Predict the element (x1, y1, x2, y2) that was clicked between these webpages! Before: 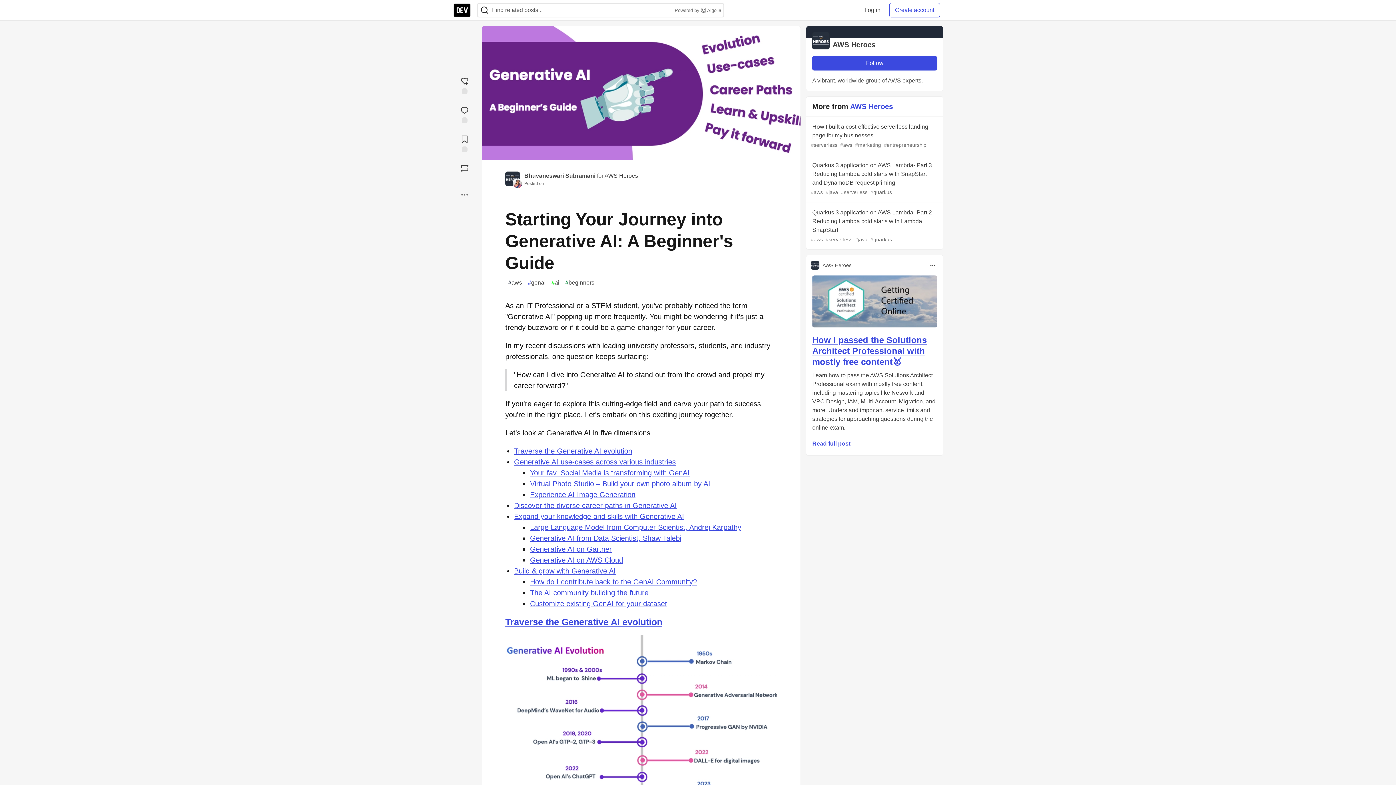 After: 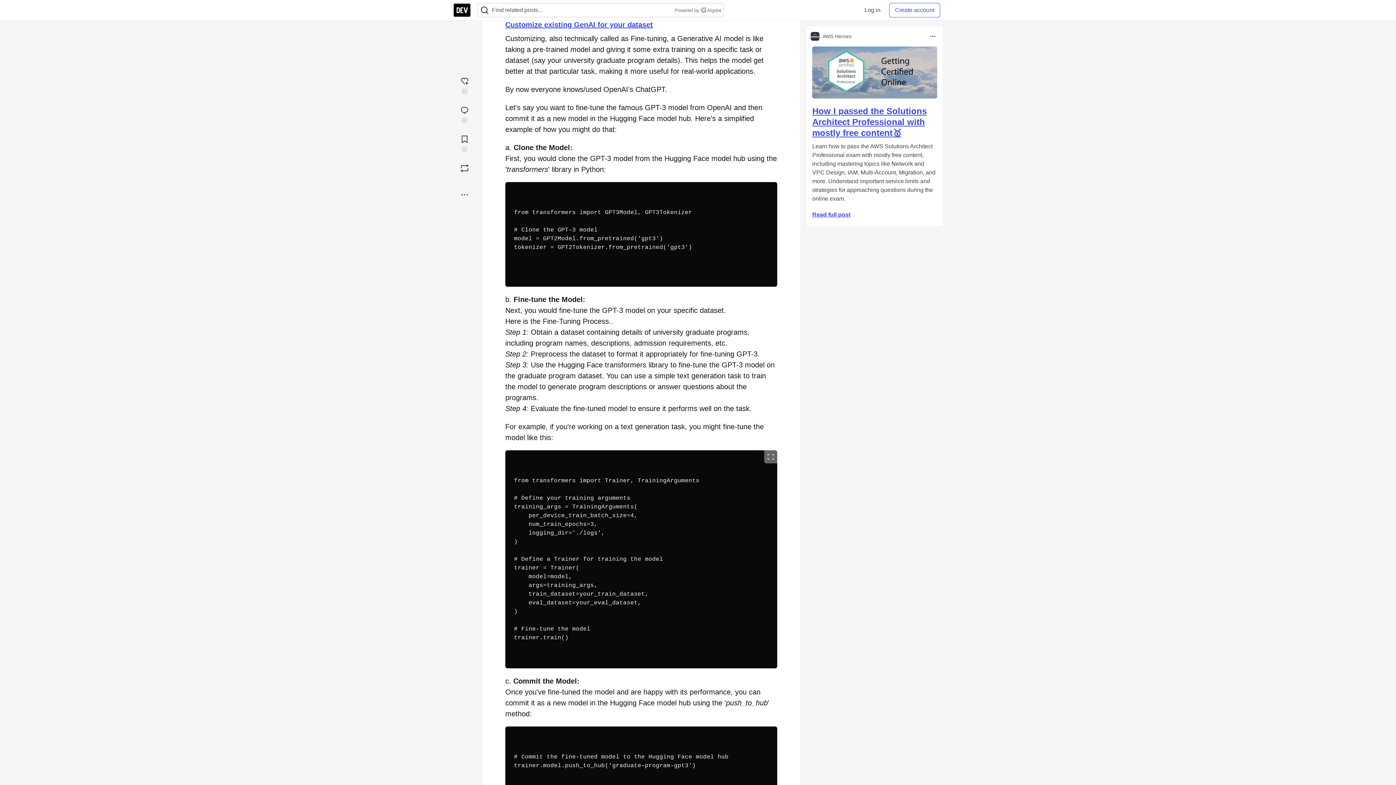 Action: label: Customize existing GenAI for your dataset bbox: (530, 600, 667, 608)